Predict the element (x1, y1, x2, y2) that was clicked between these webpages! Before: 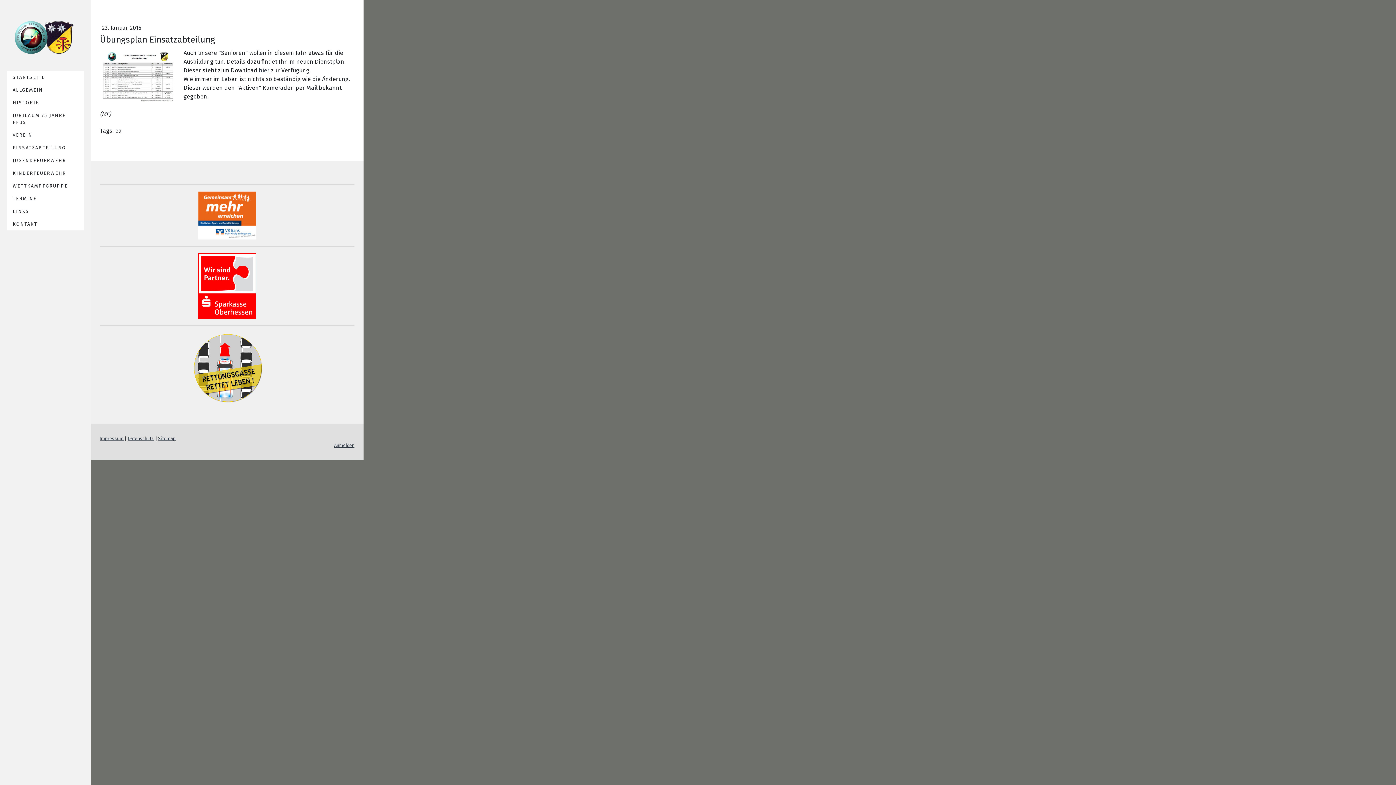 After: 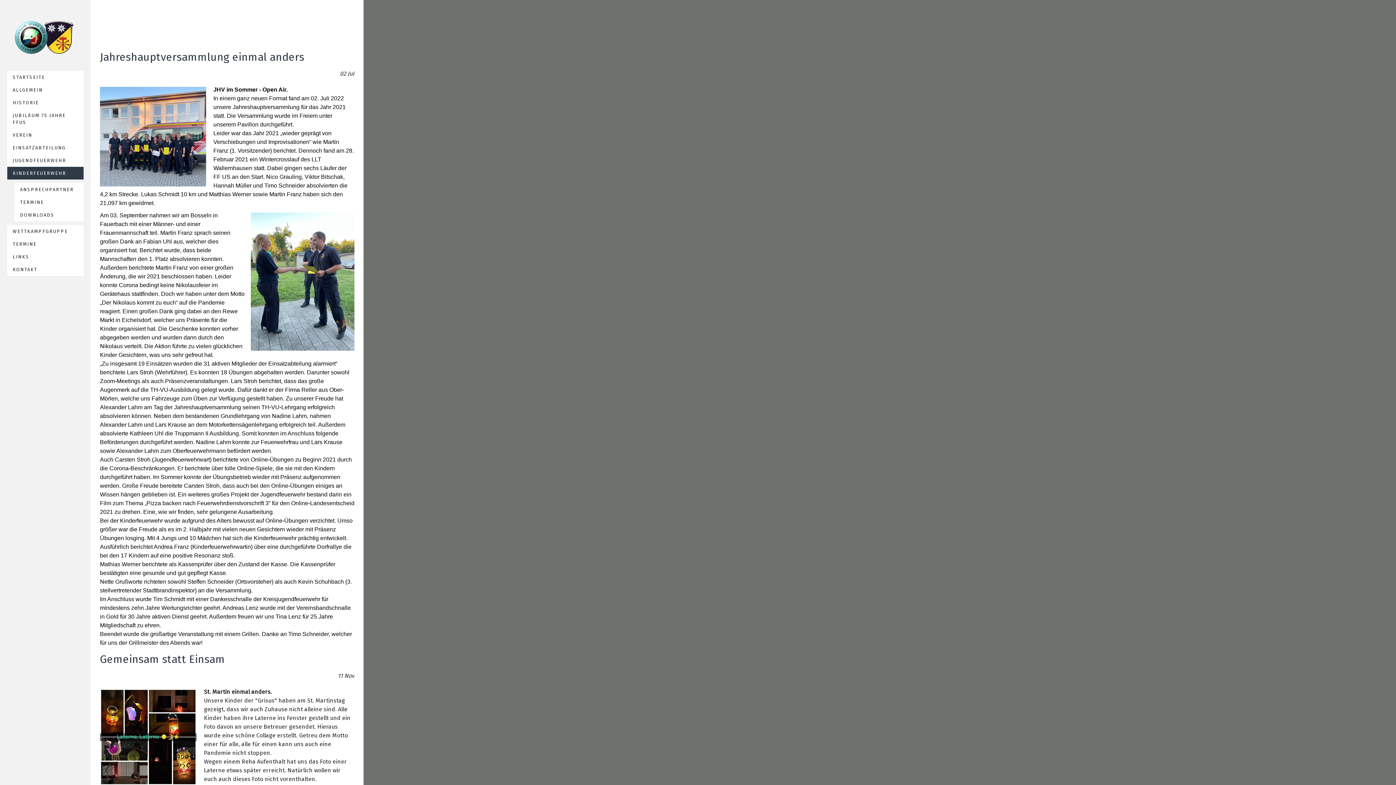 Action: label: KINDERFEUERWEHR bbox: (7, 166, 83, 179)